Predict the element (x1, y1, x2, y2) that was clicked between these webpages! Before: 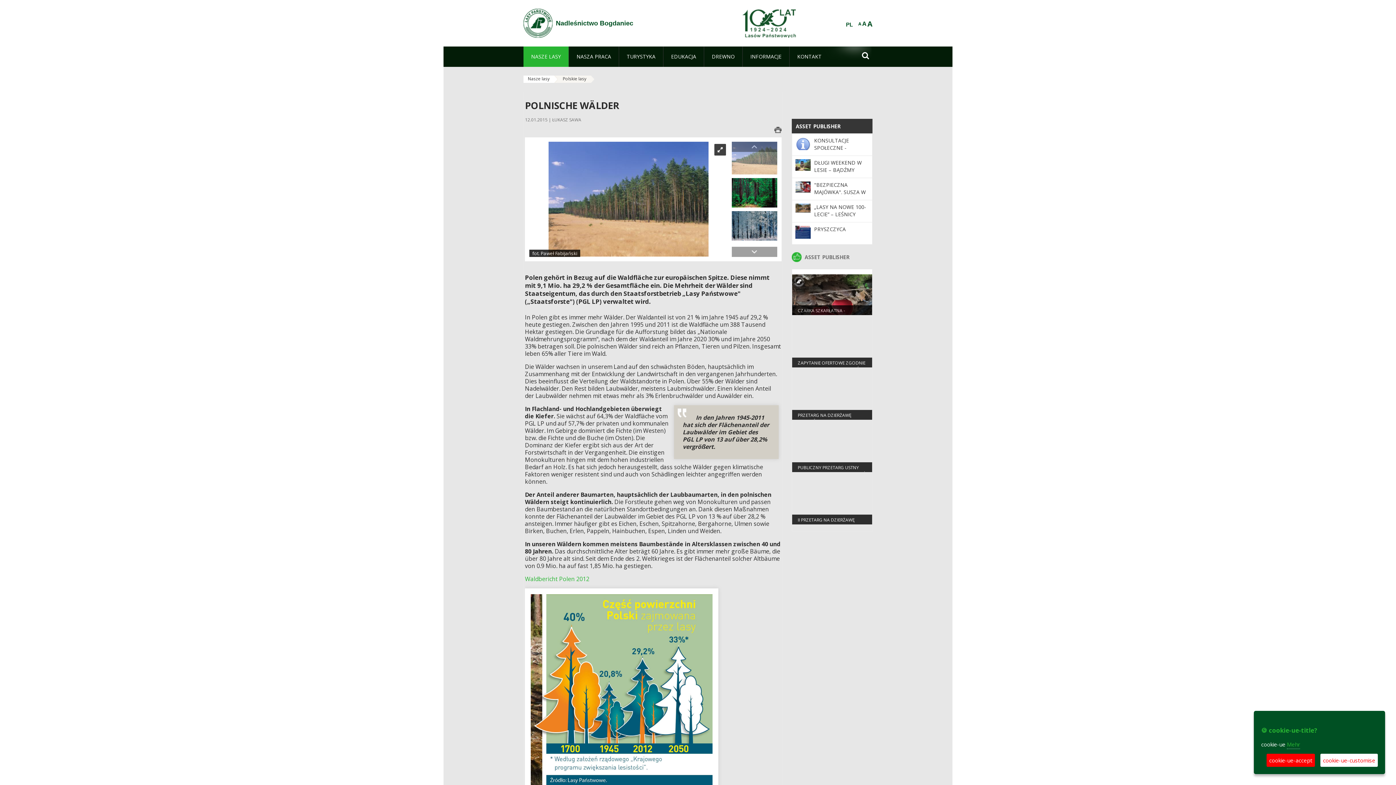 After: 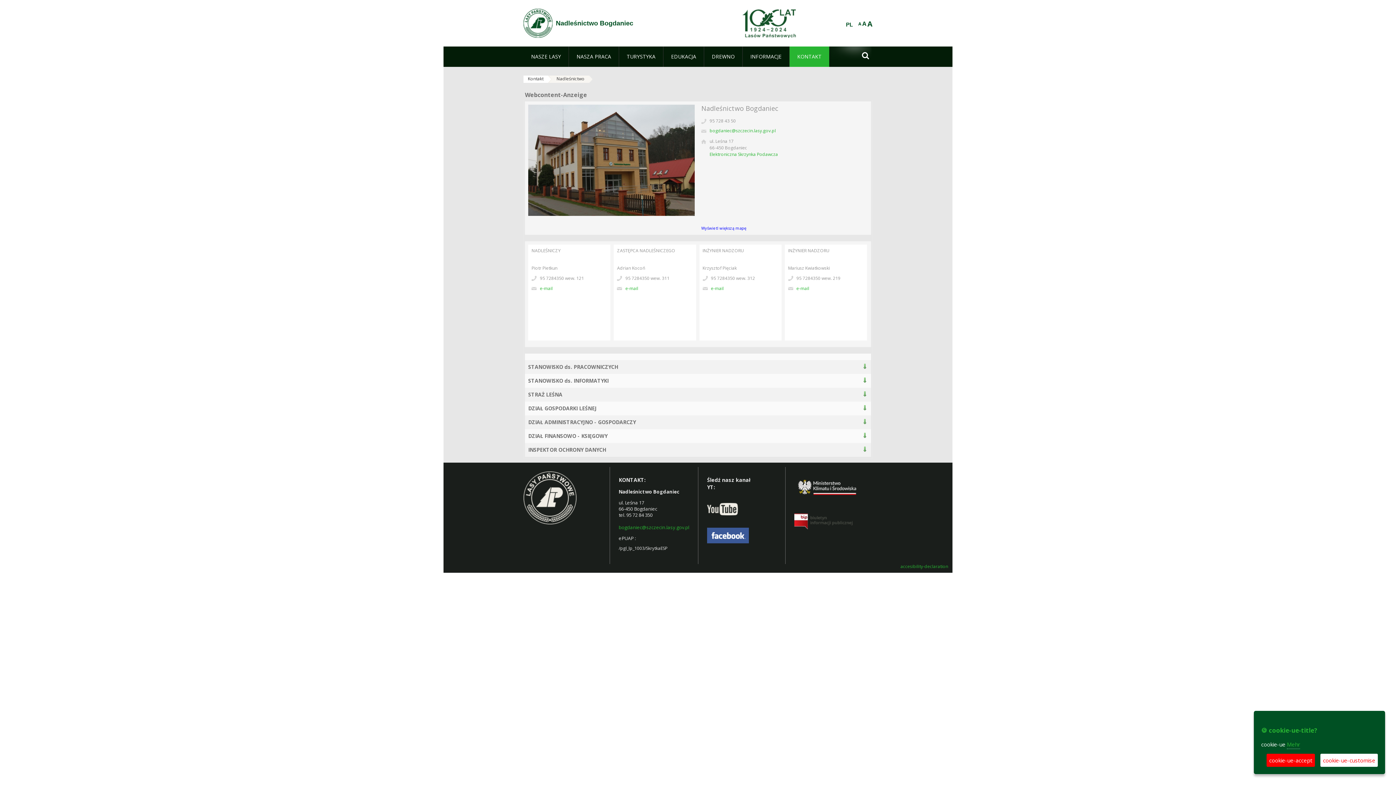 Action: label: KONTAKT bbox: (789, 46, 829, 66)